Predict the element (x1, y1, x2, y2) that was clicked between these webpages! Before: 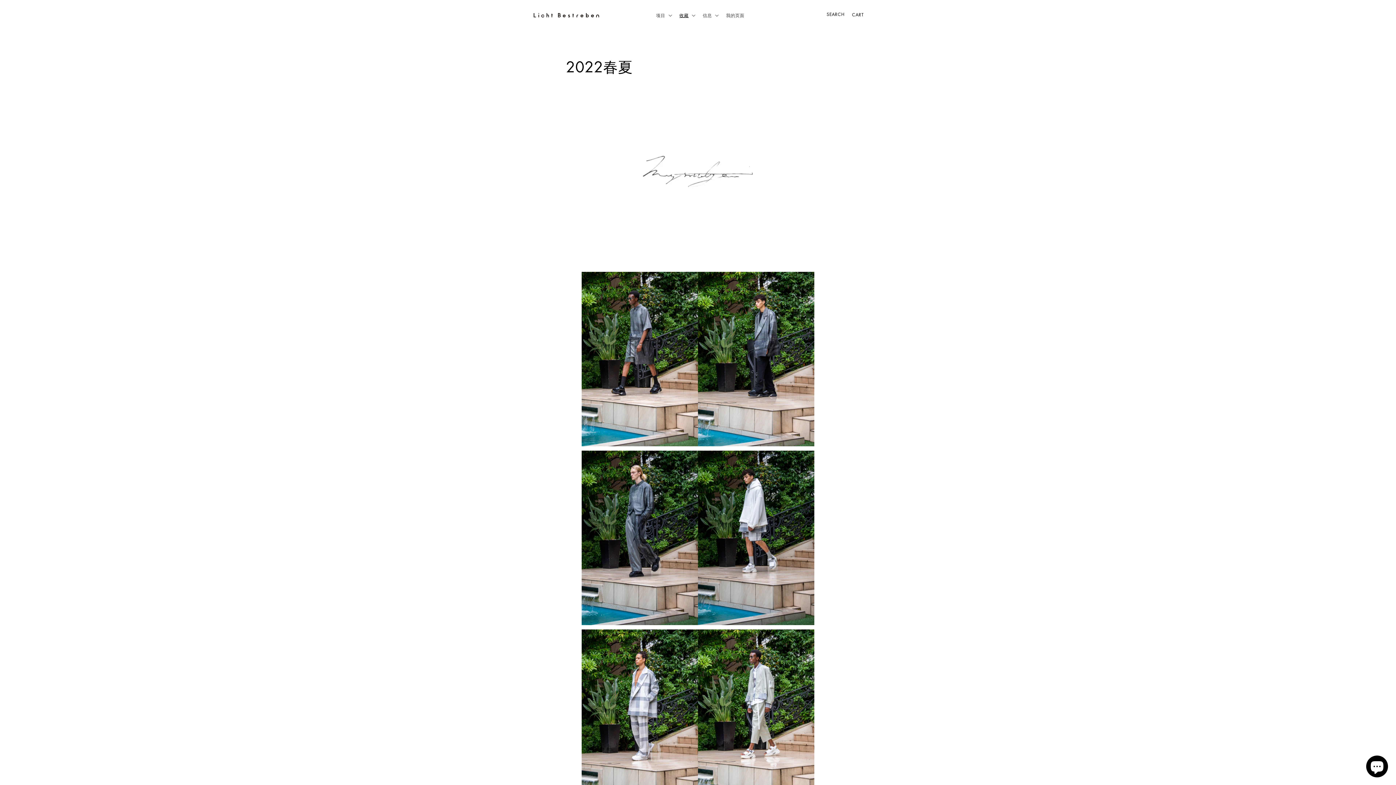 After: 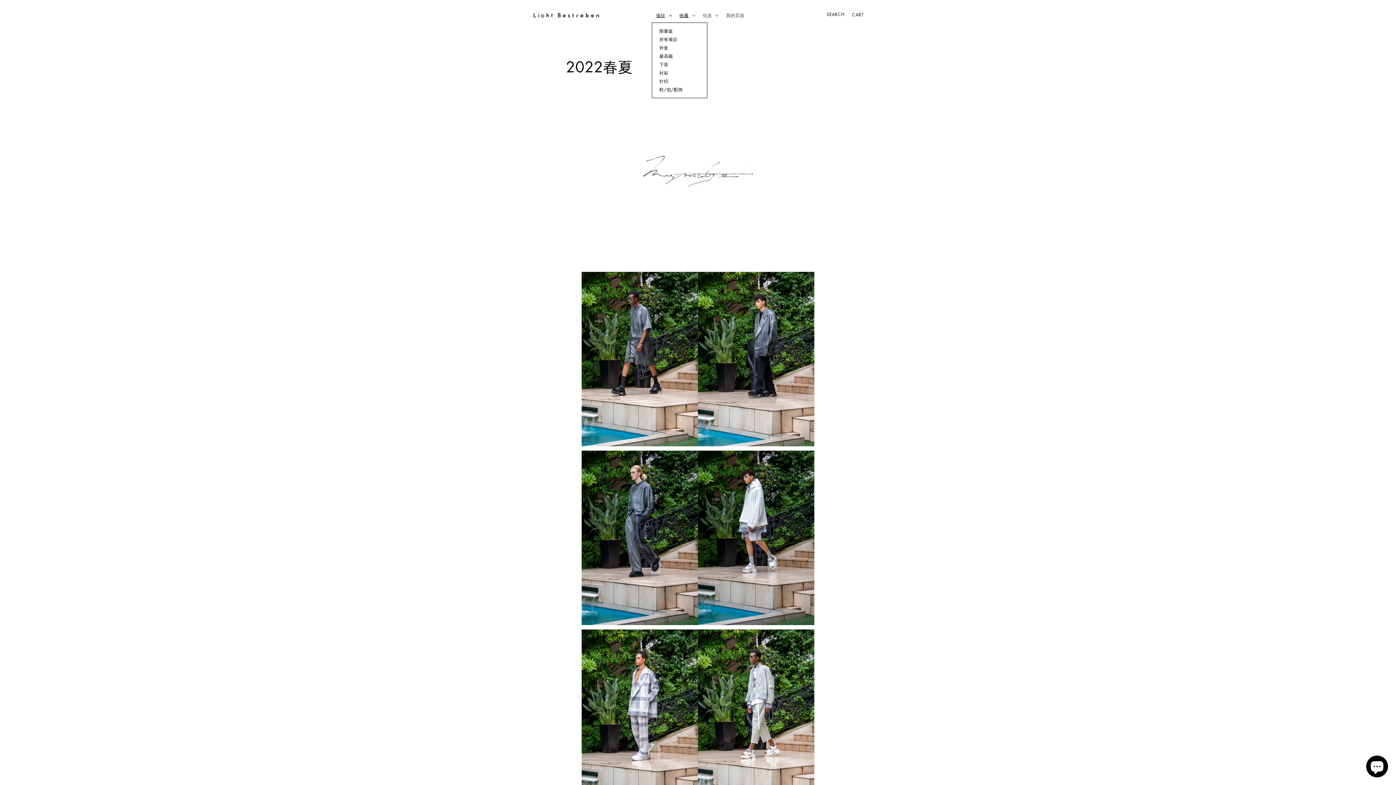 Action: label: 项目 bbox: (651, 8, 675, 22)